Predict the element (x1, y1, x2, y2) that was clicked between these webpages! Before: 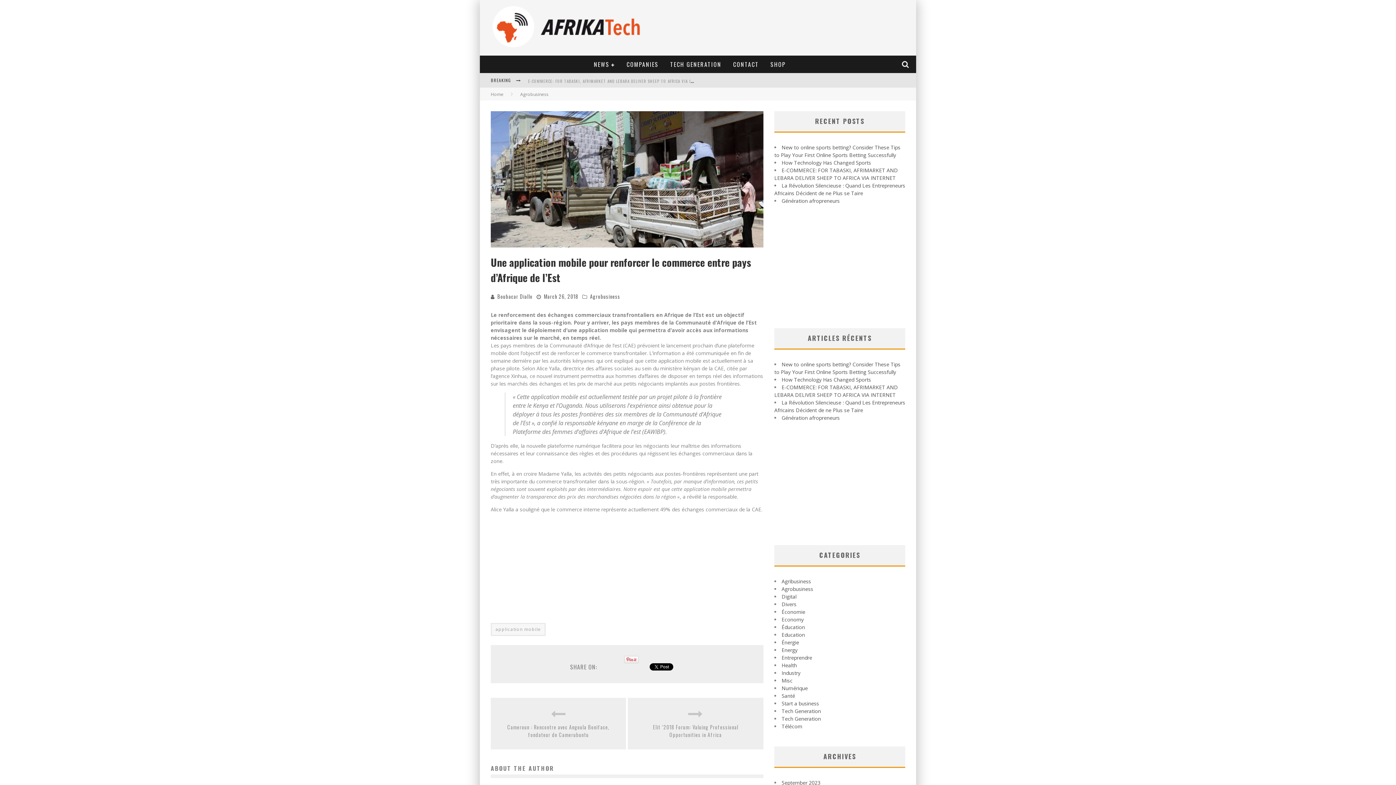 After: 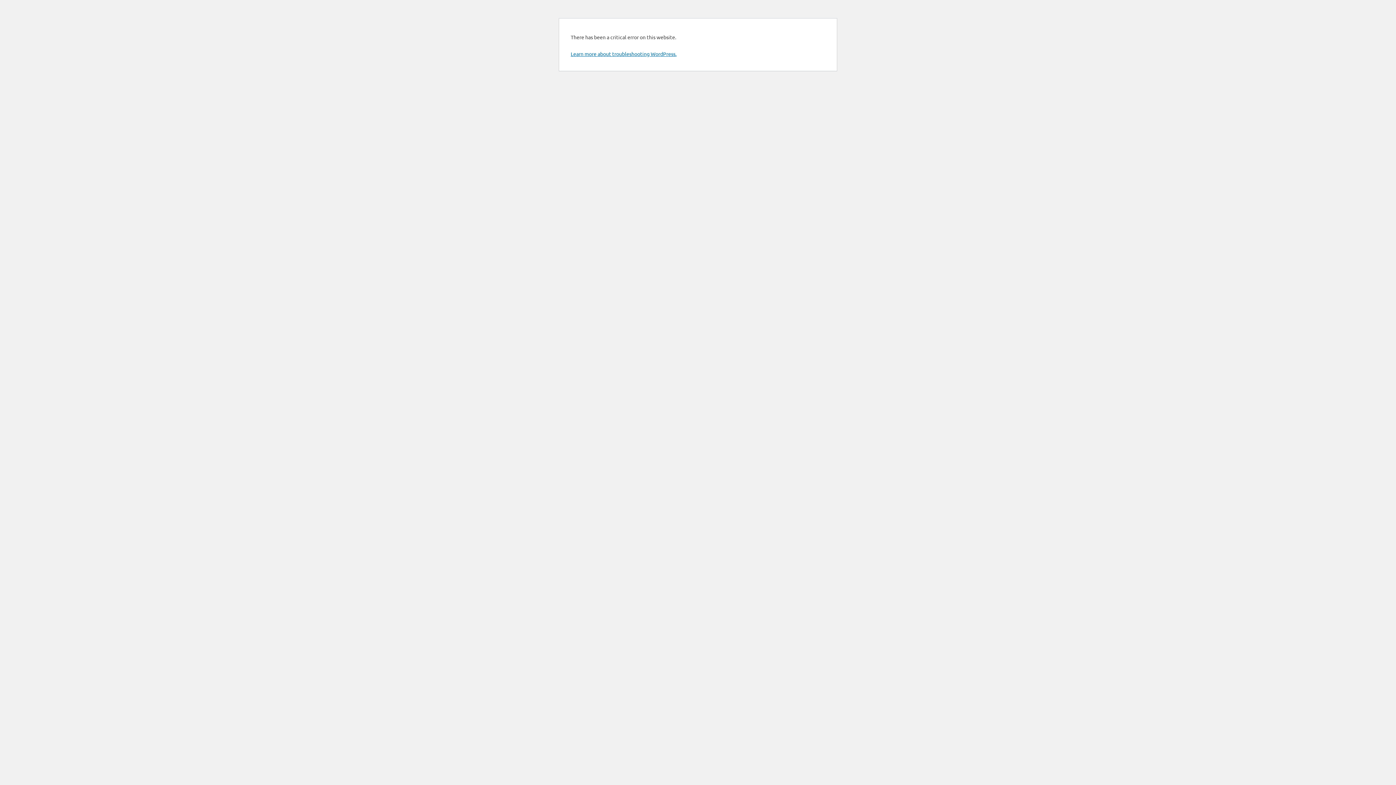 Action: label: COMPANIES bbox: (621, 55, 664, 73)